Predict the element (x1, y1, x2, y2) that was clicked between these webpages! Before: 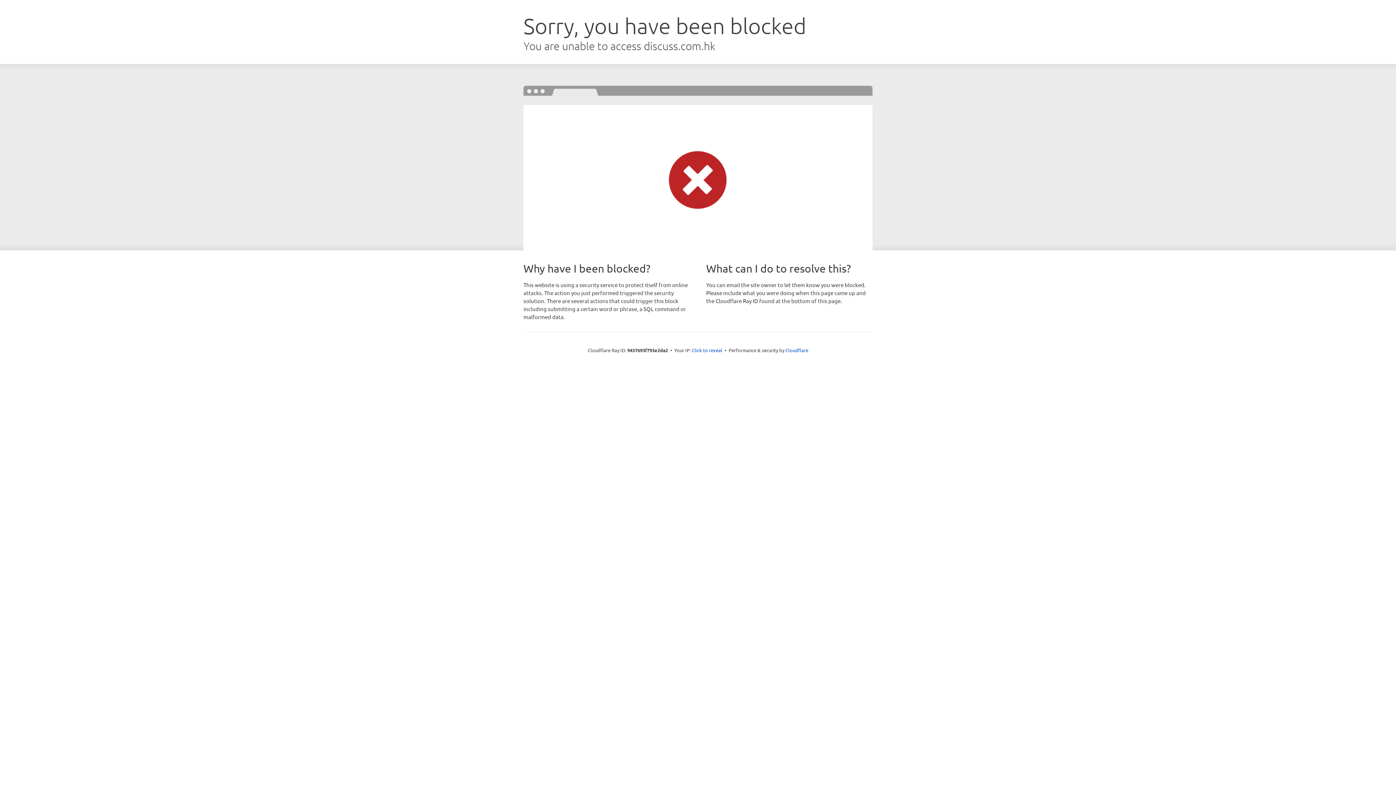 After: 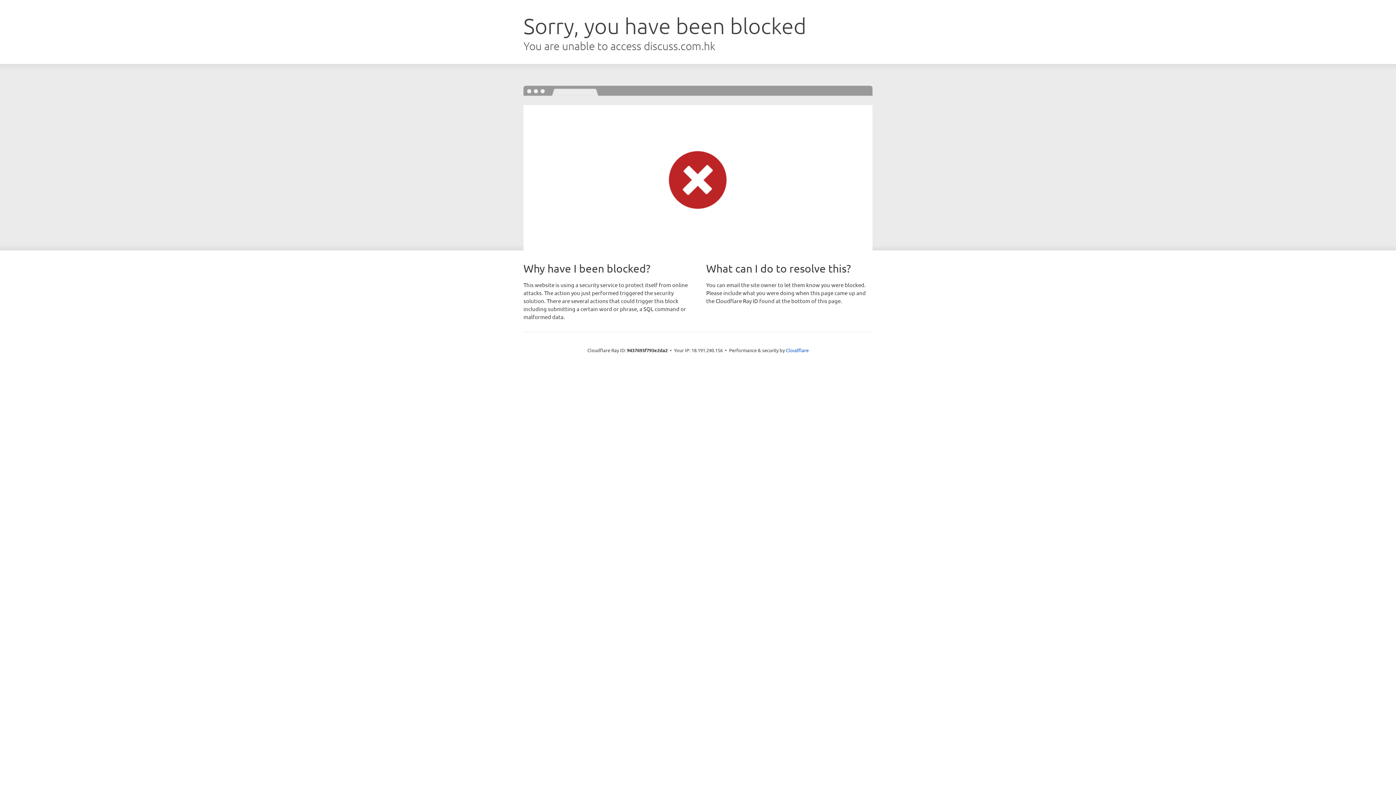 Action: label: Click to reveal bbox: (692, 346, 722, 353)